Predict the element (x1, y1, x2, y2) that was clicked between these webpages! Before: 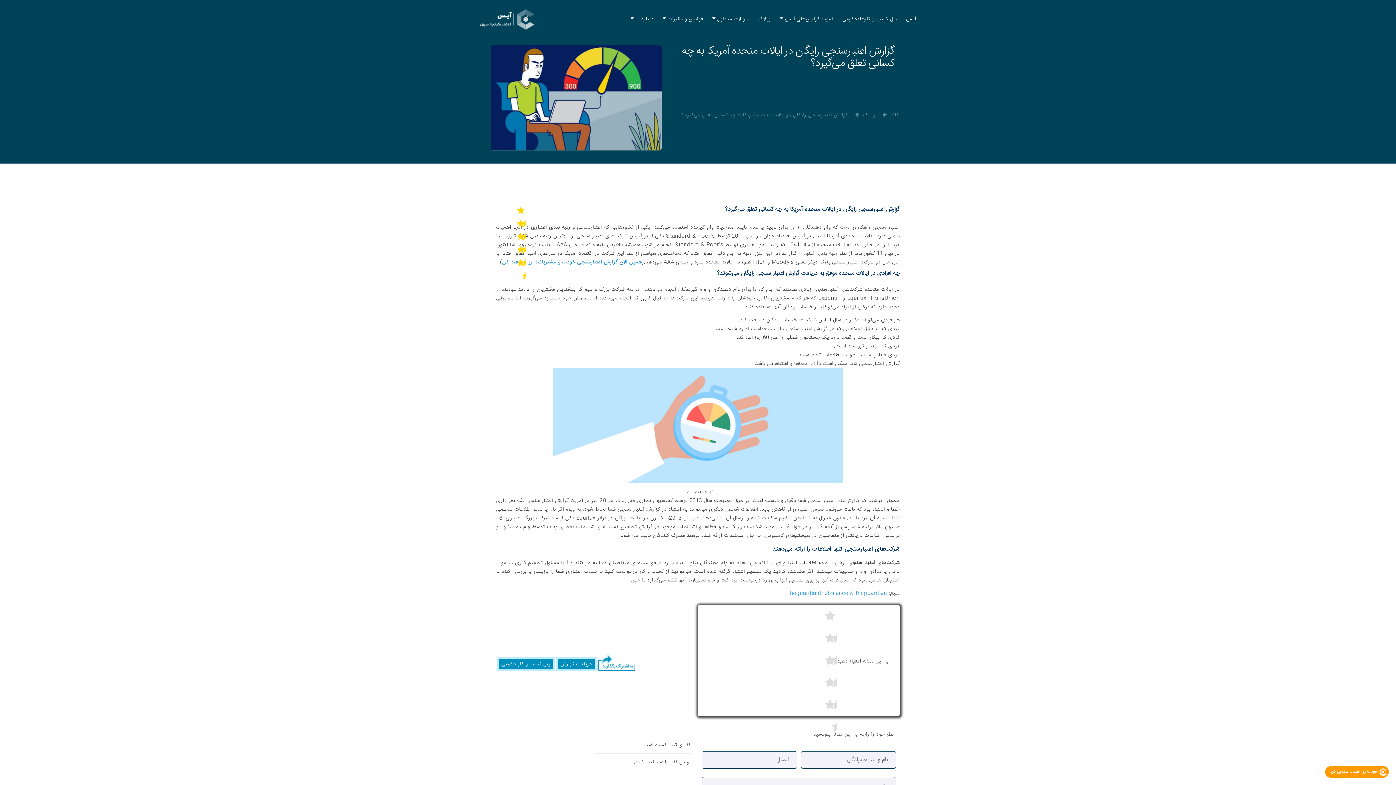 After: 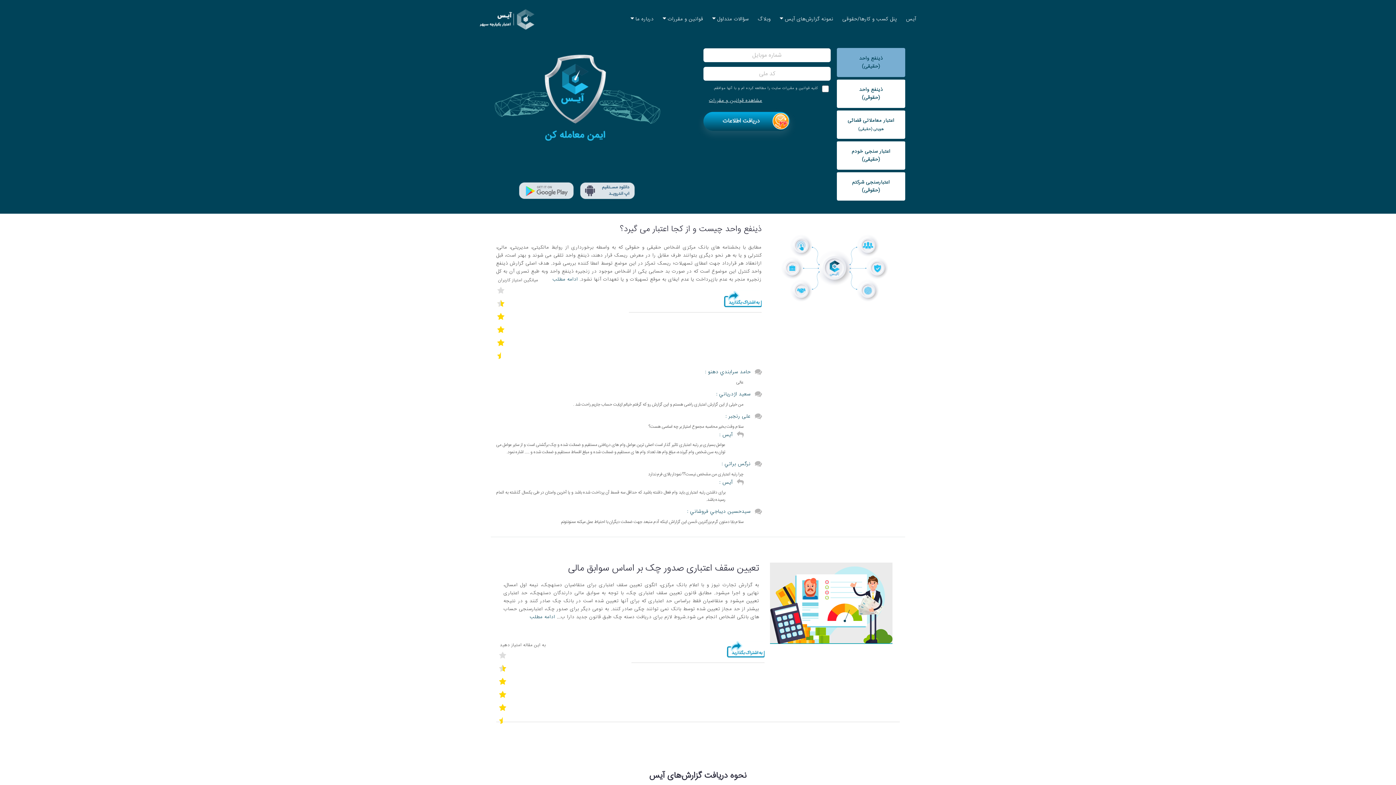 Action: bbox: (480, 9, 534, 29)